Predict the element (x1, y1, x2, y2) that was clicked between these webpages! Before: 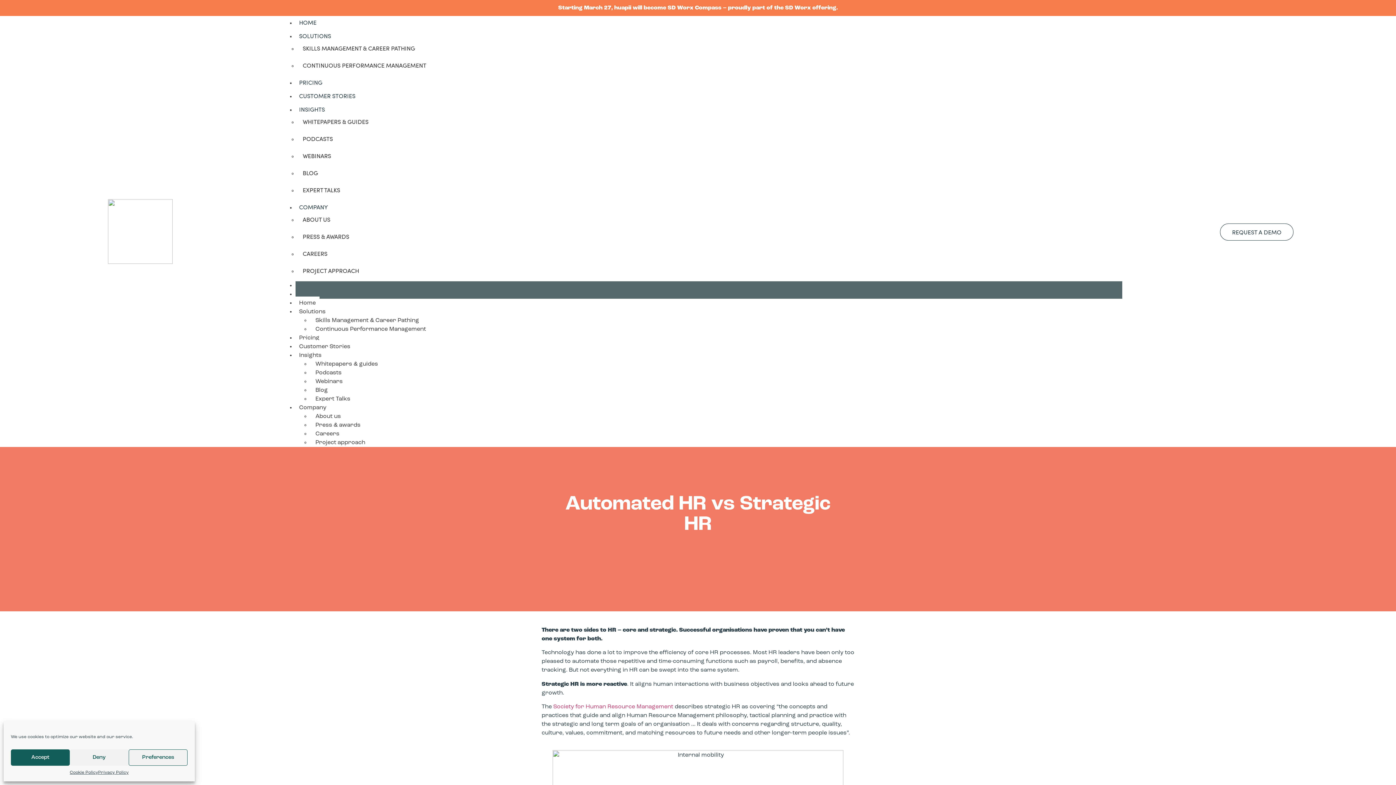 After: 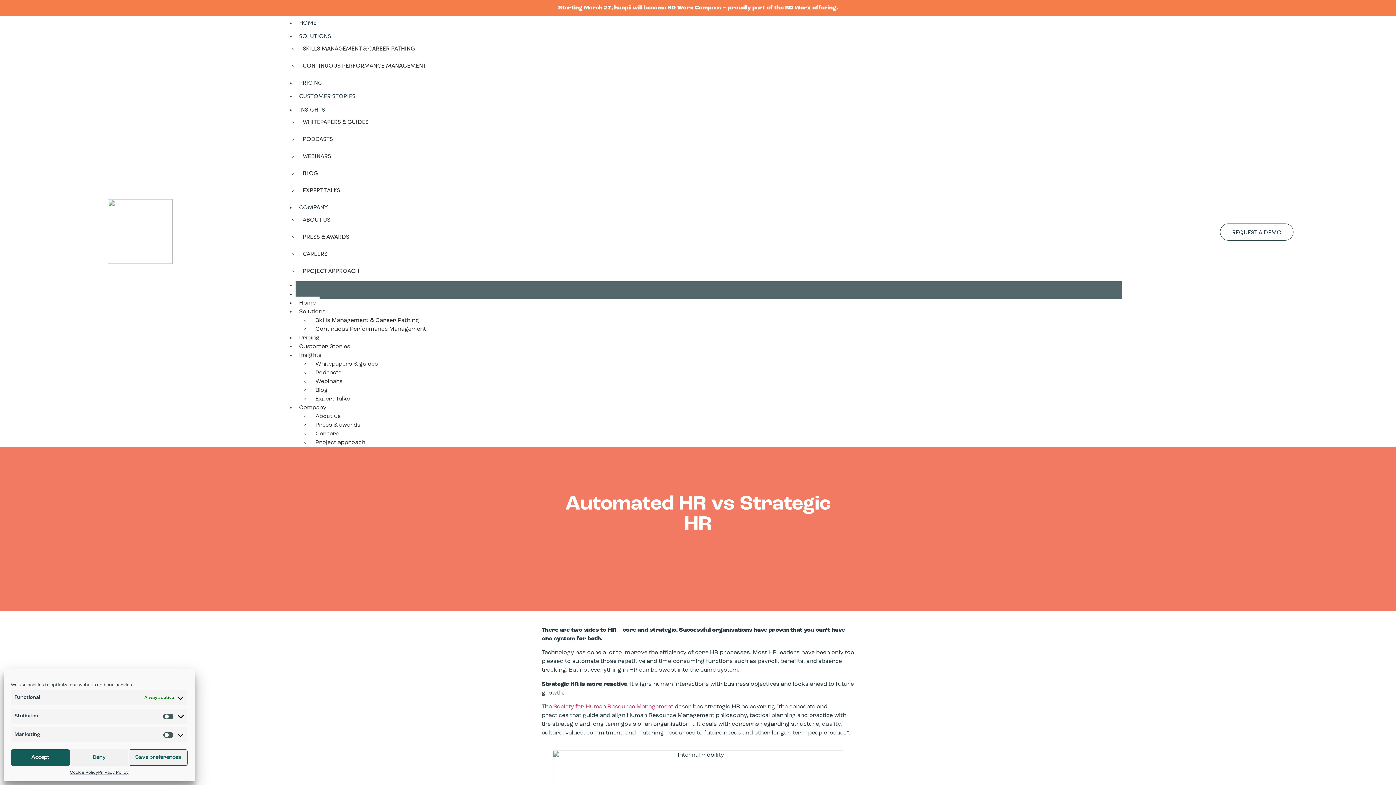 Action: label: Preferences bbox: (128, 749, 187, 766)